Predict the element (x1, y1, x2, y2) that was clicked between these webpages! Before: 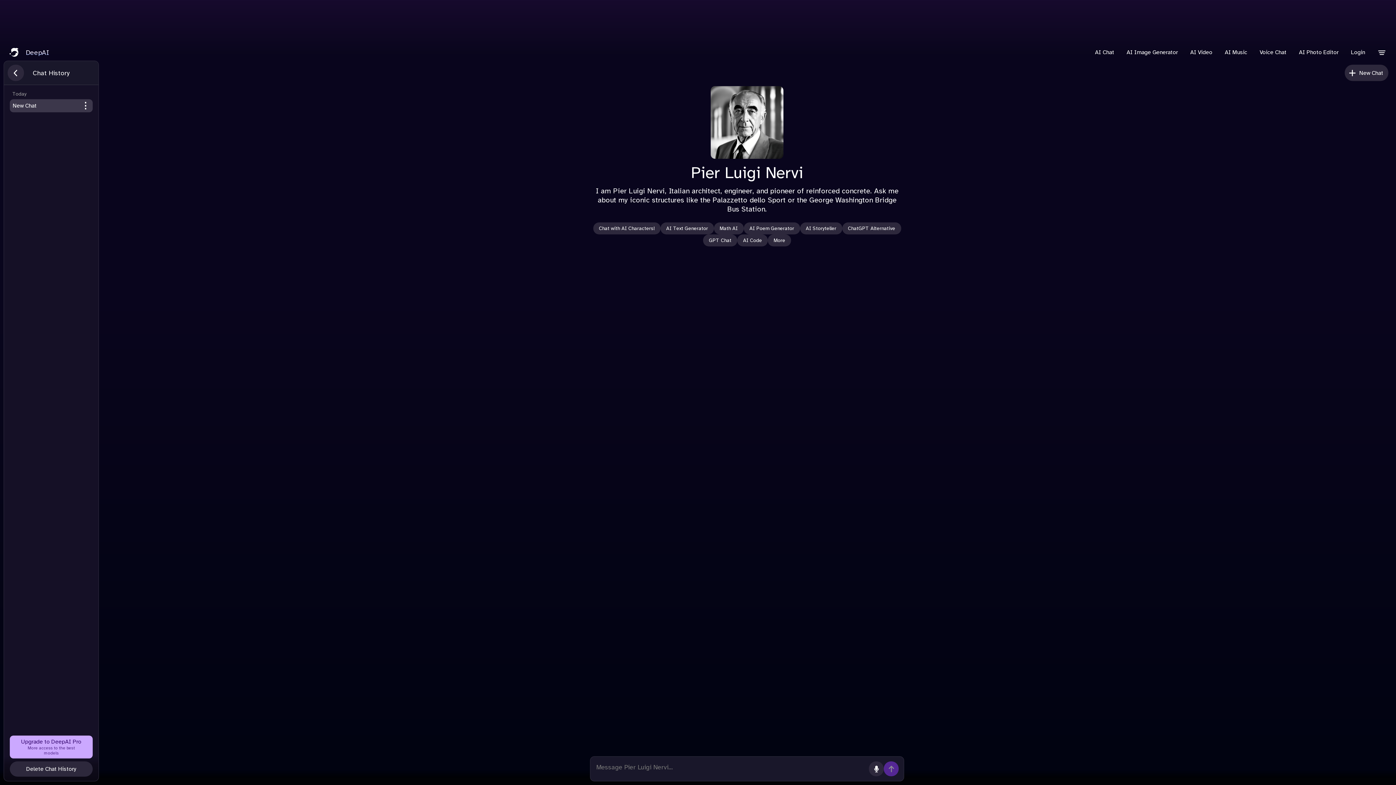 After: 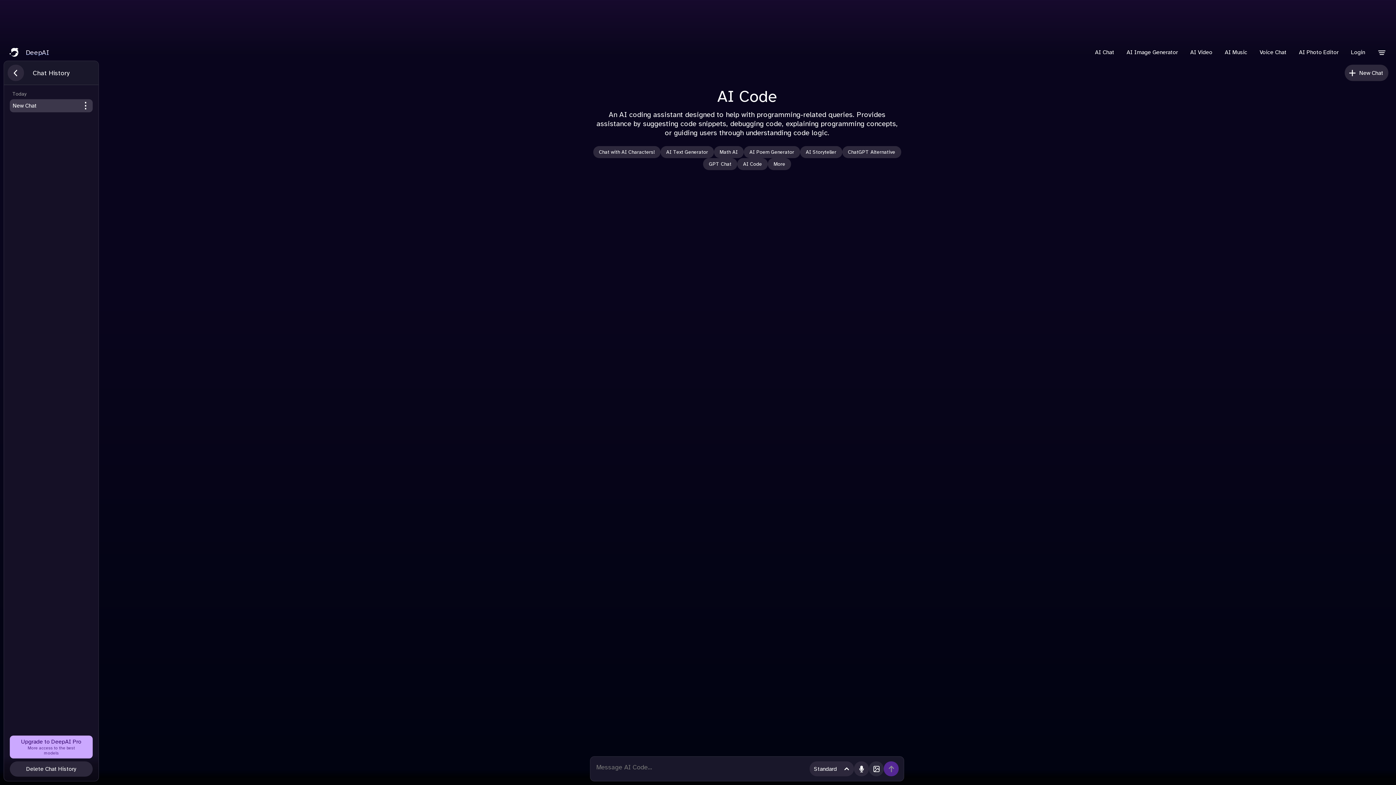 Action: bbox: (737, 234, 768, 246) label: AI Code